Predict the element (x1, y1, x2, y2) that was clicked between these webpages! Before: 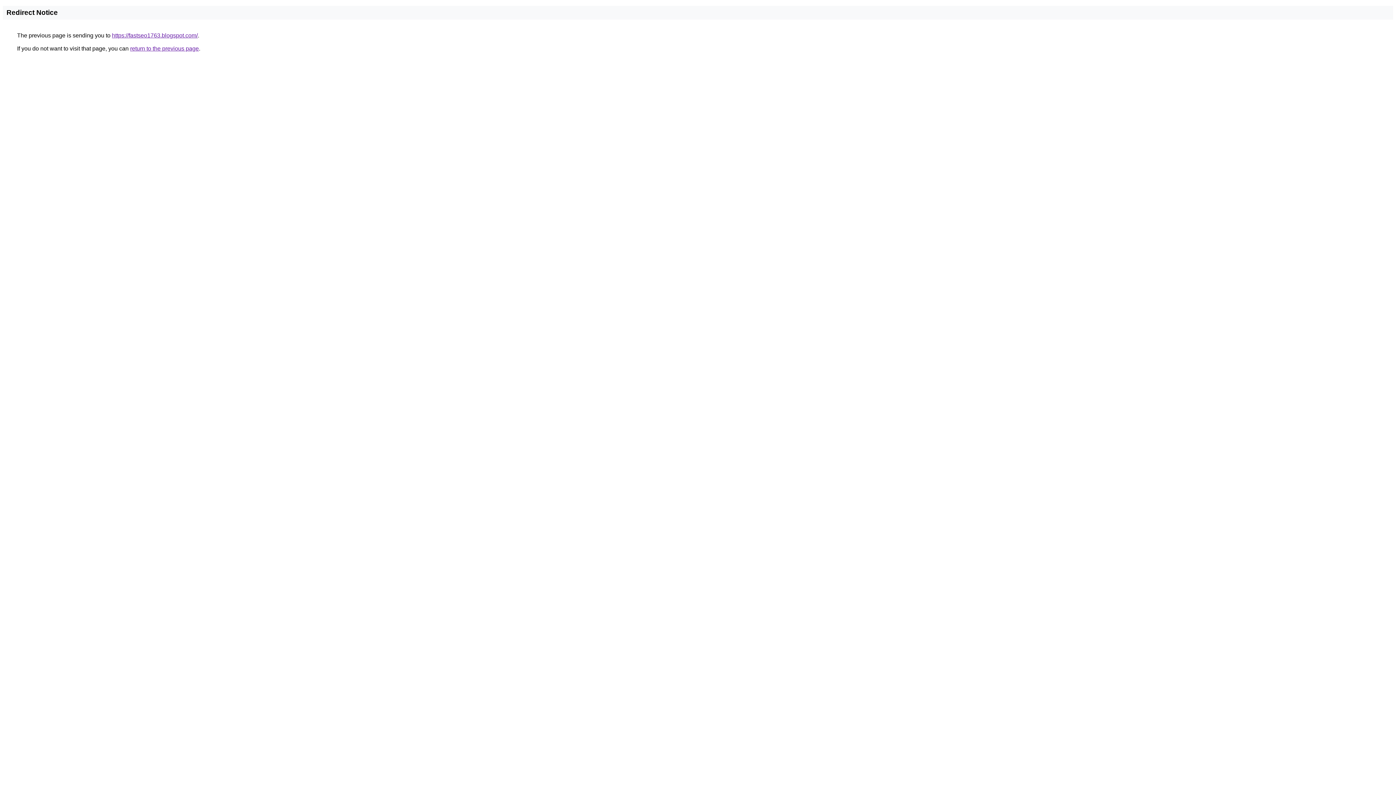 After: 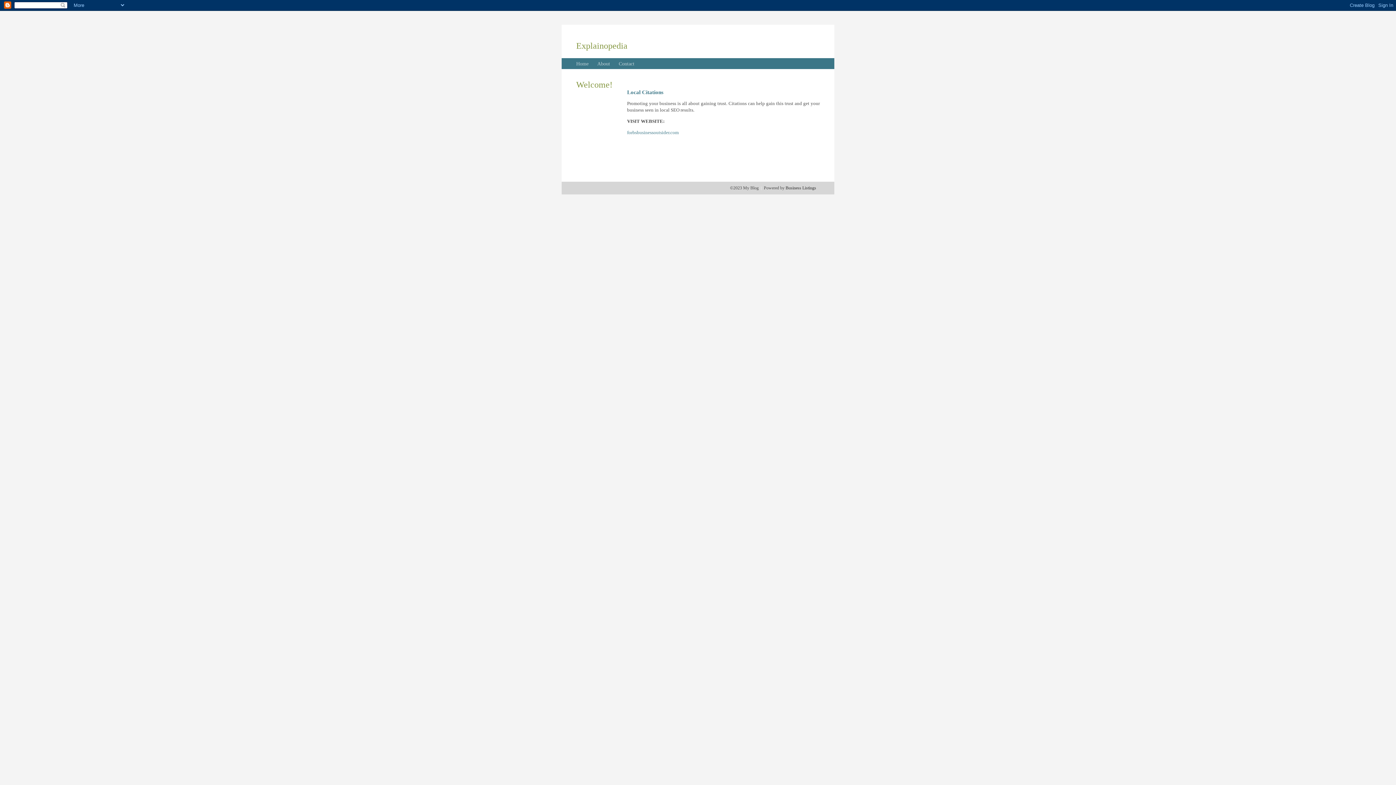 Action: label: https://fastseo1763.blogspot.com/ bbox: (112, 32, 197, 38)